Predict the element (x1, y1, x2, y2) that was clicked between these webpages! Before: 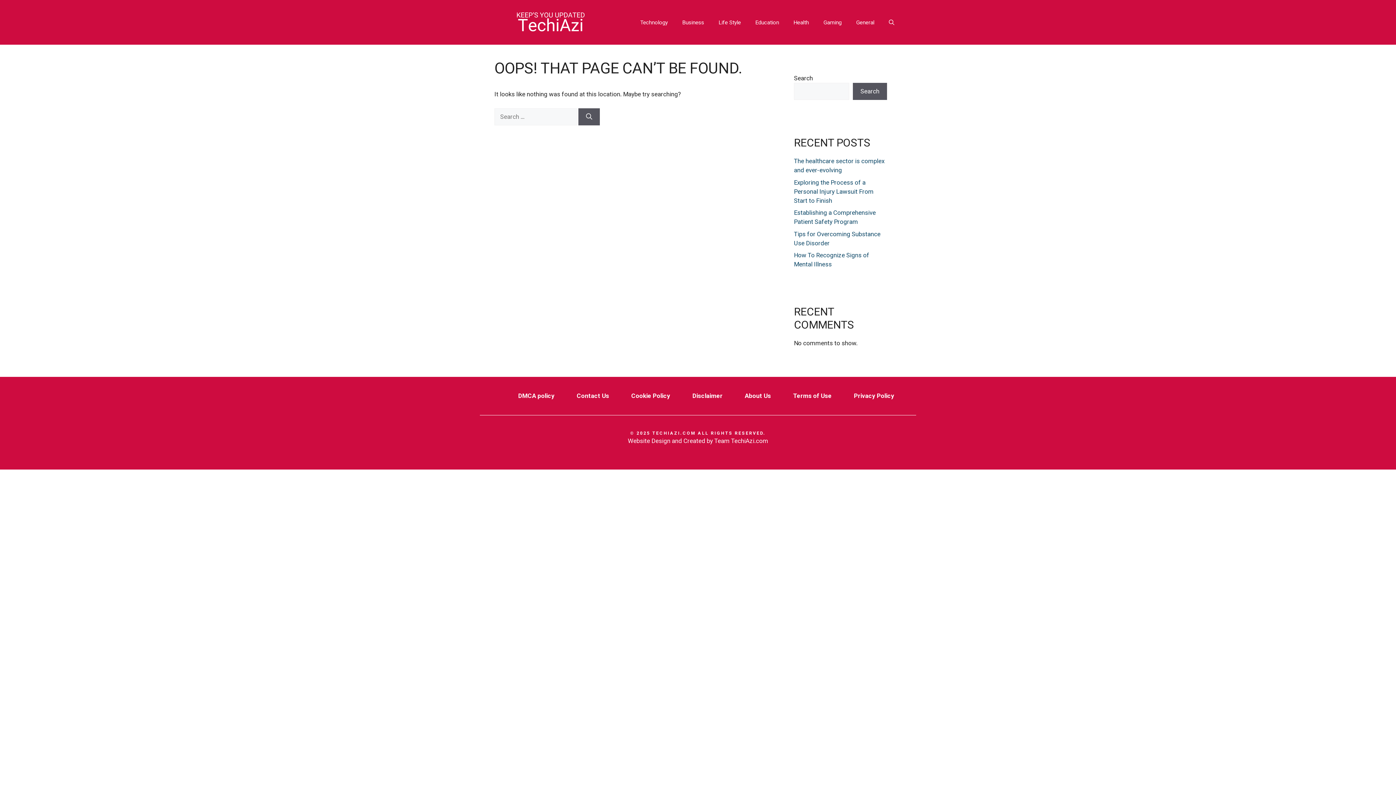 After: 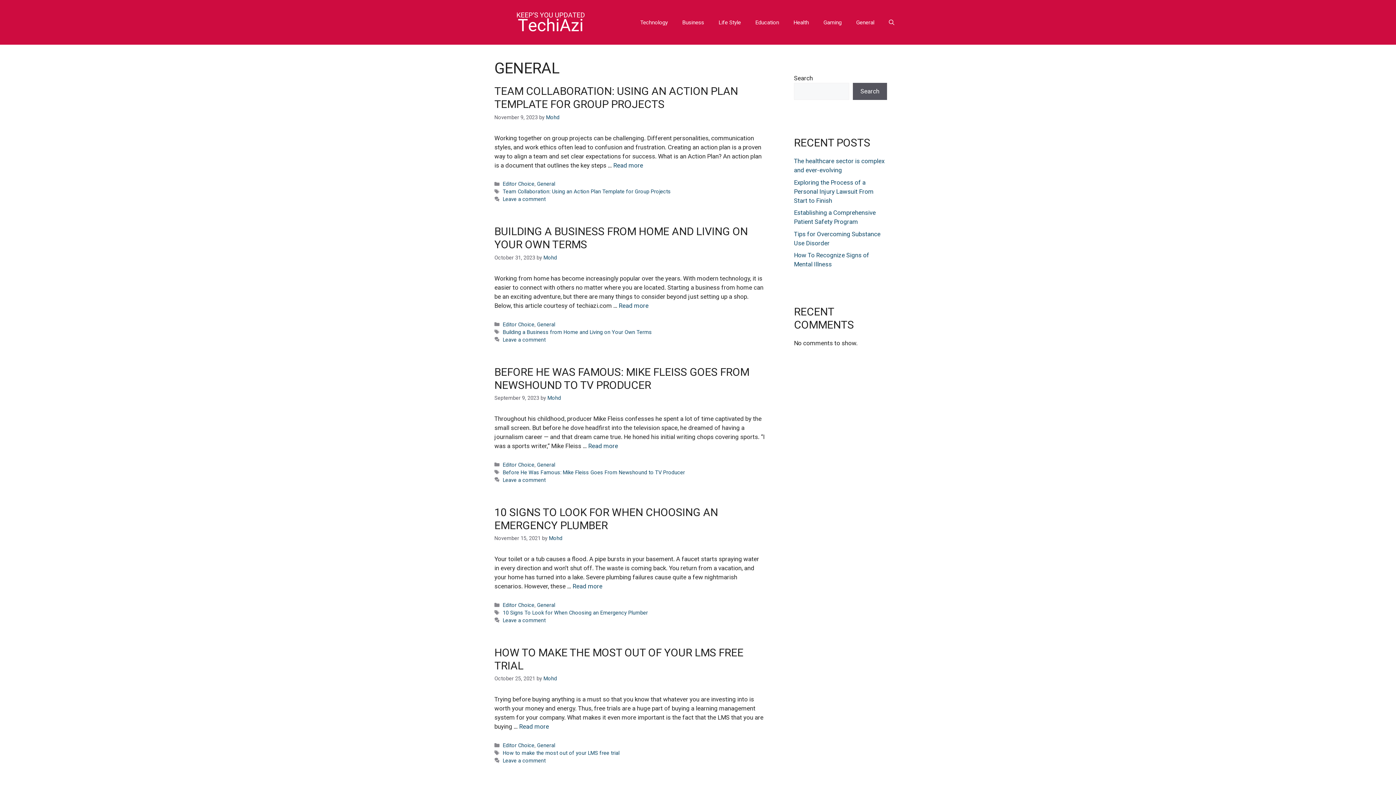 Action: bbox: (849, 11, 881, 33) label: General